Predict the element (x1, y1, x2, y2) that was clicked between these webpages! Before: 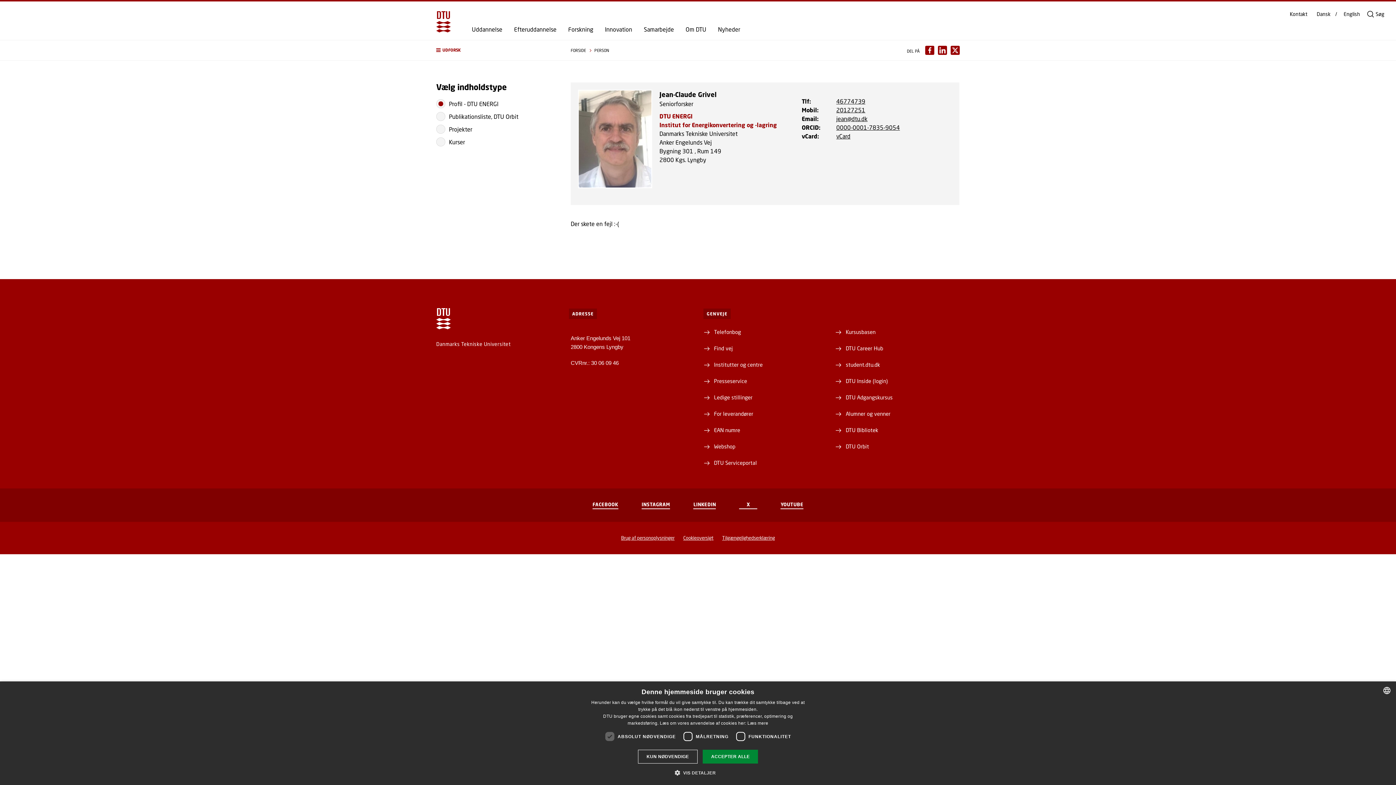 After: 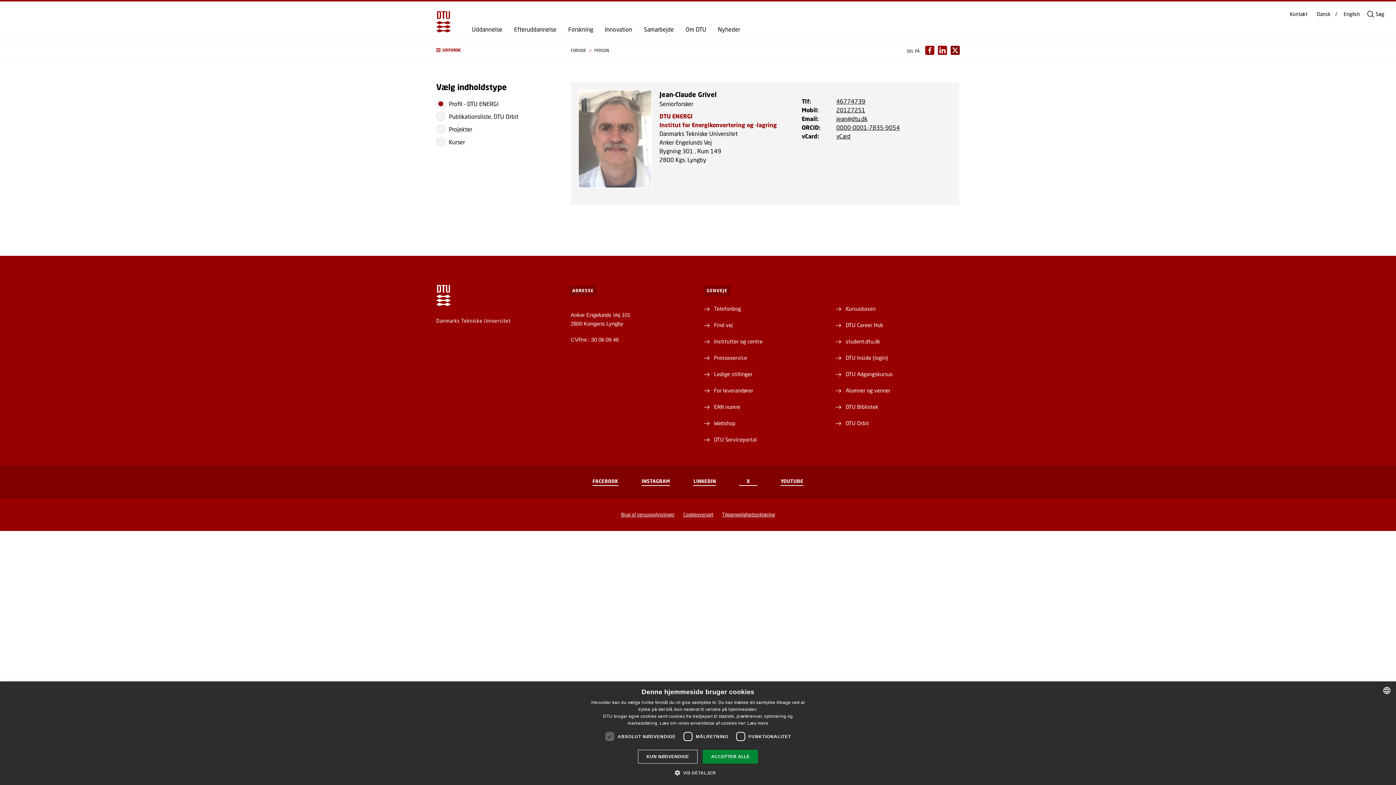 Action: label: Del indhold pÃ¥ X / Share content on X bbox: (950, 45, 959, 54)